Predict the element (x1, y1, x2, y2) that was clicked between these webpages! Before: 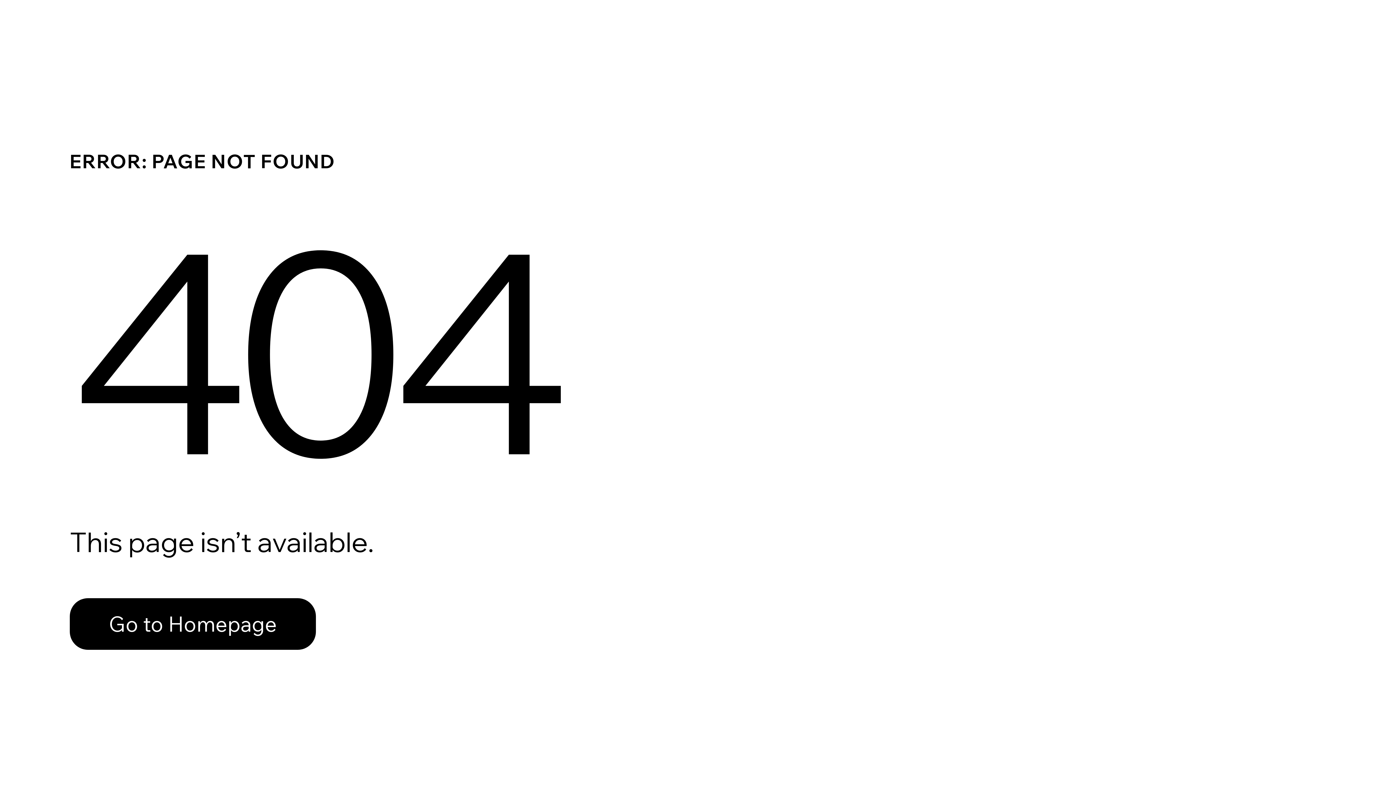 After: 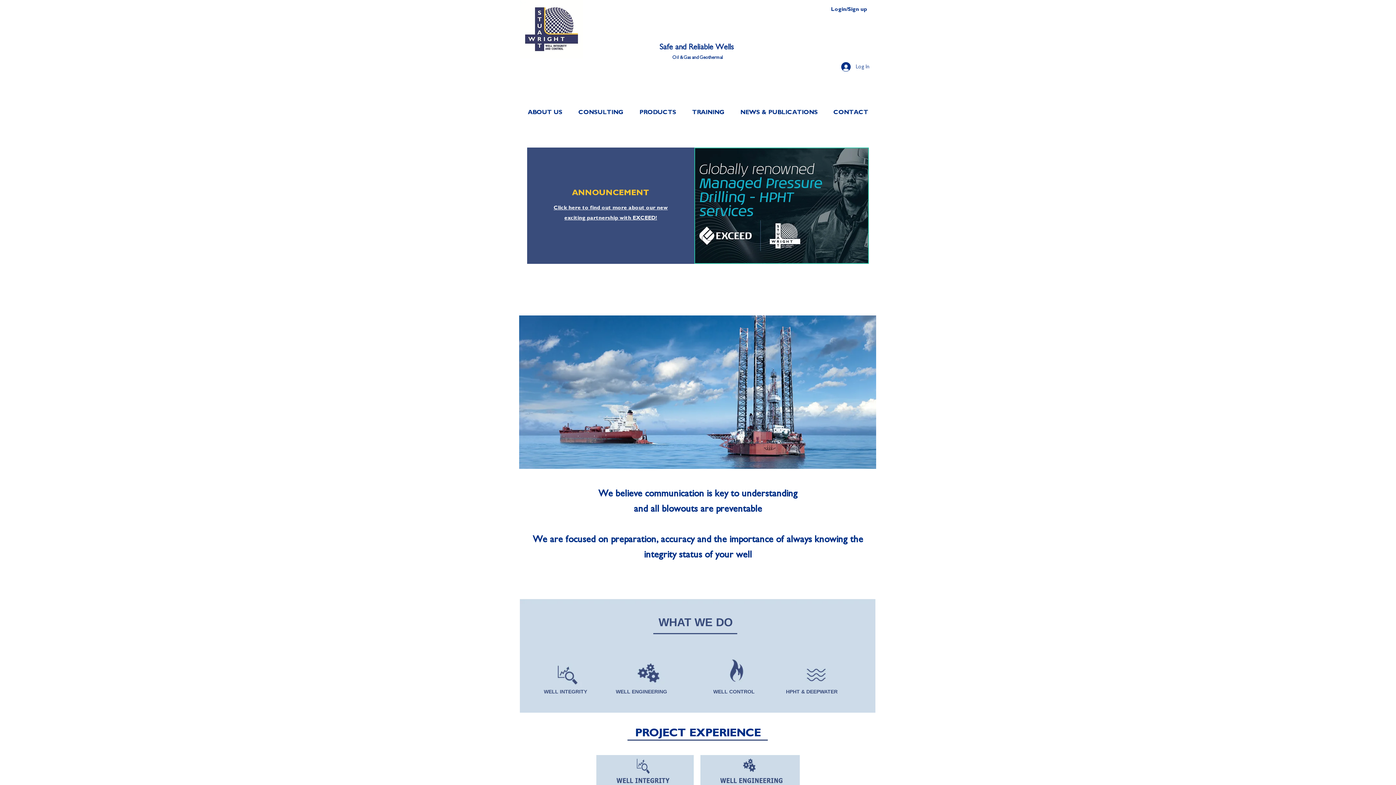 Action: bbox: (69, 582, 768, 659) label: Go to Homepage